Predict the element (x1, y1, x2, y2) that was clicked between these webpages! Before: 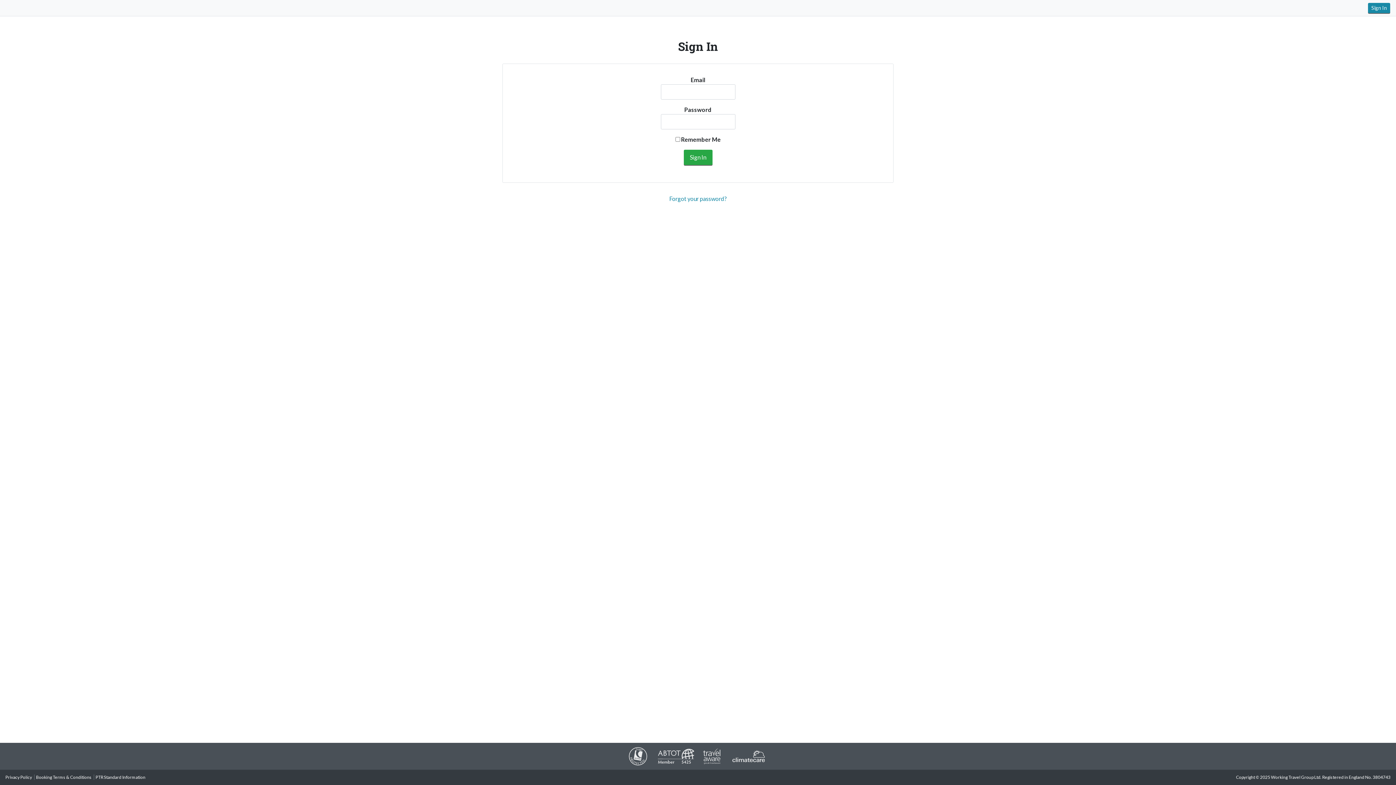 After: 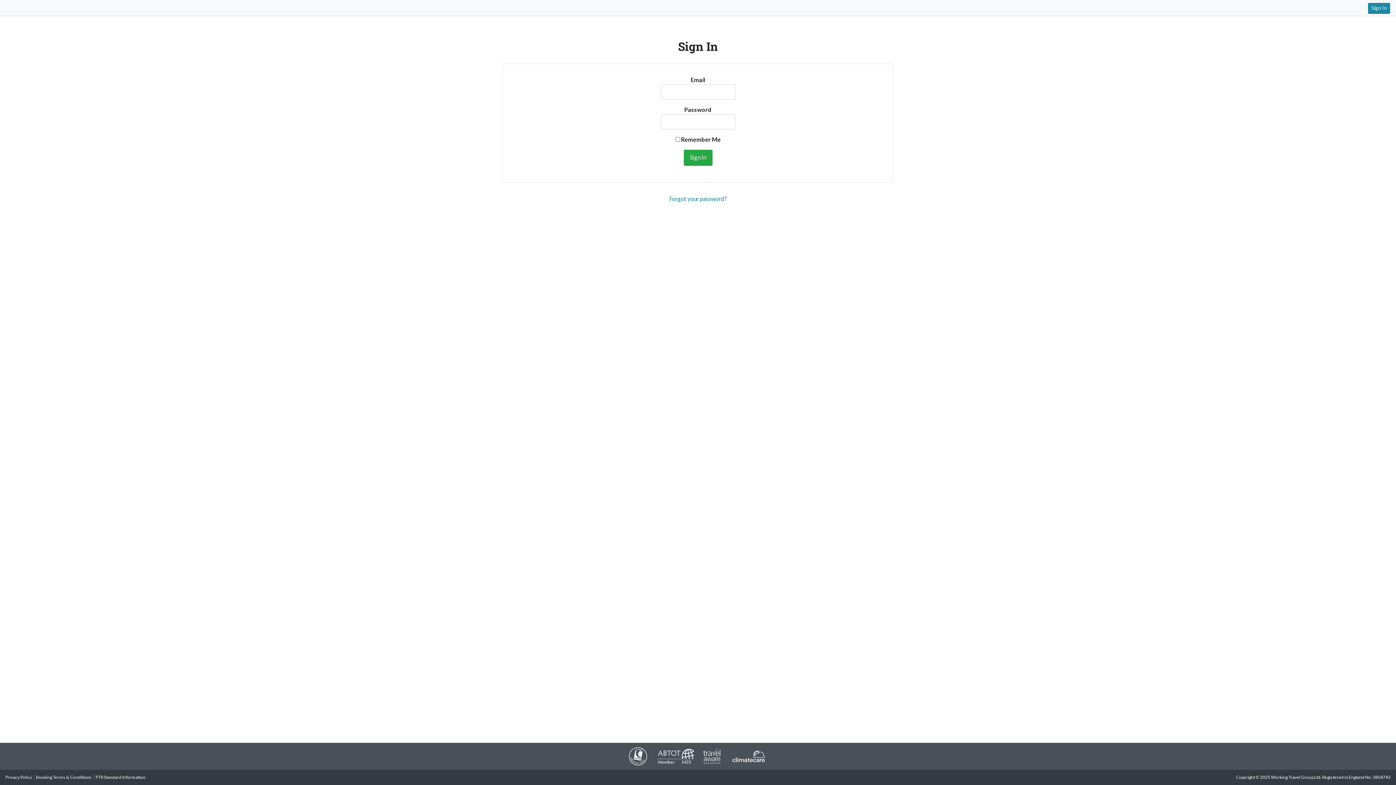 Action: bbox: (730, 753, 767, 758)